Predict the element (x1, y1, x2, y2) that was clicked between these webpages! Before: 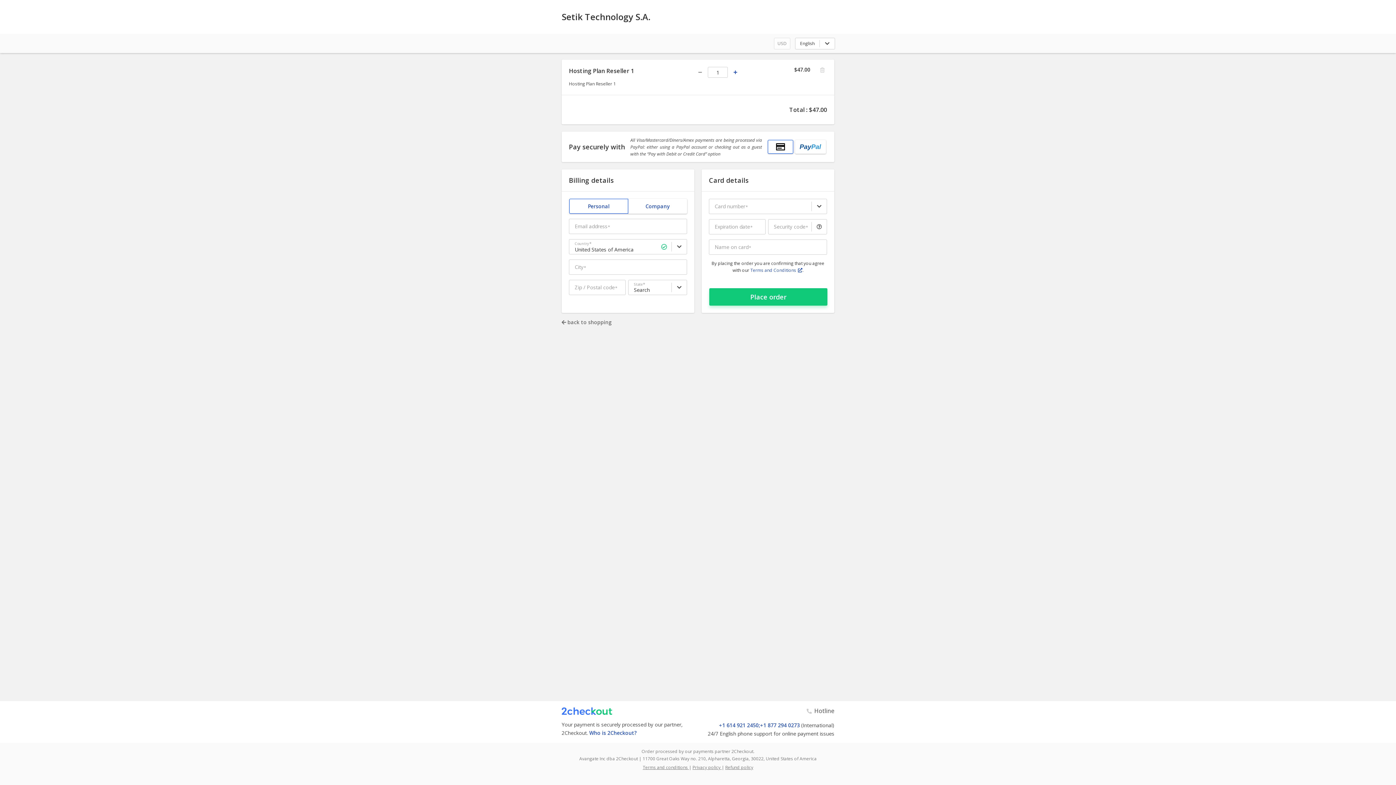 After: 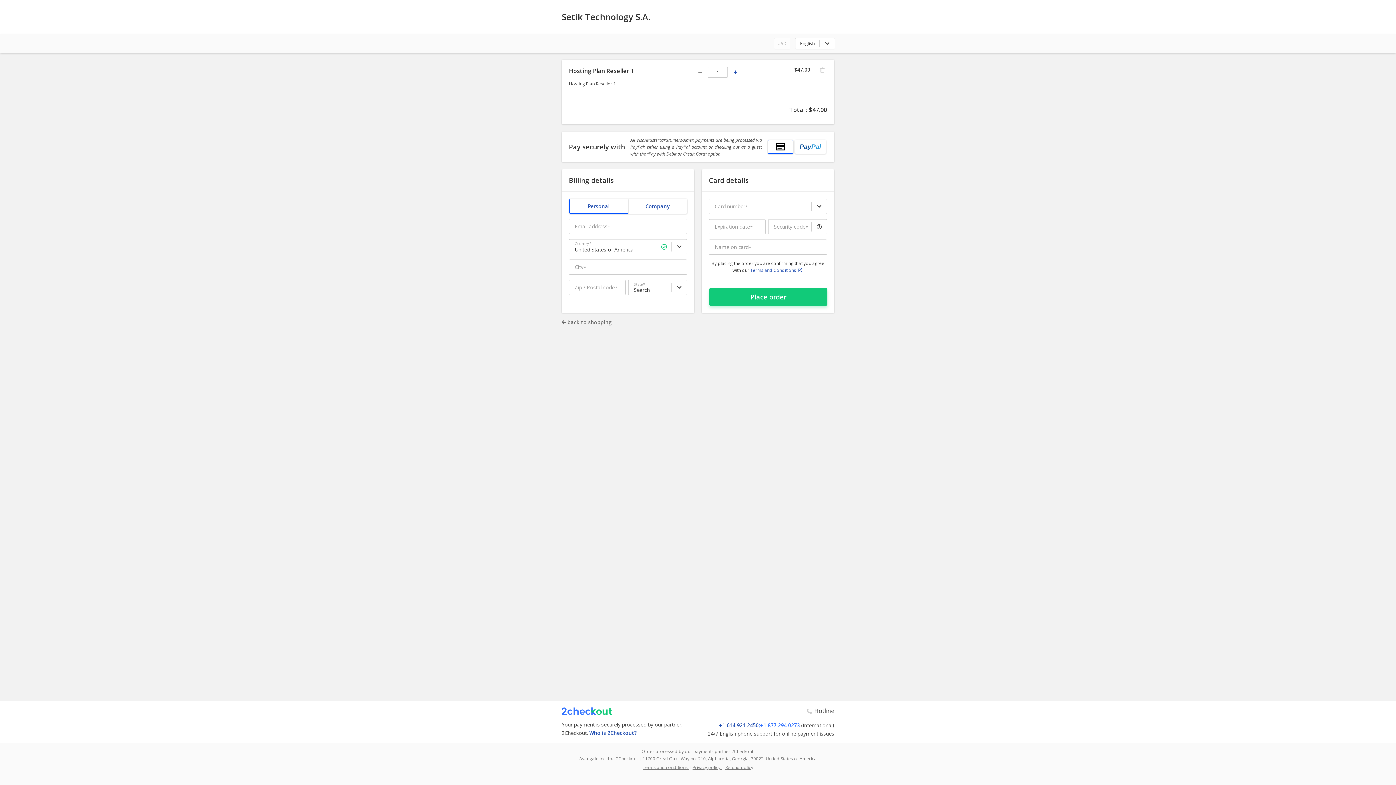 Action: label: +1 877 294 0273 bbox: (758, 721, 800, 729)